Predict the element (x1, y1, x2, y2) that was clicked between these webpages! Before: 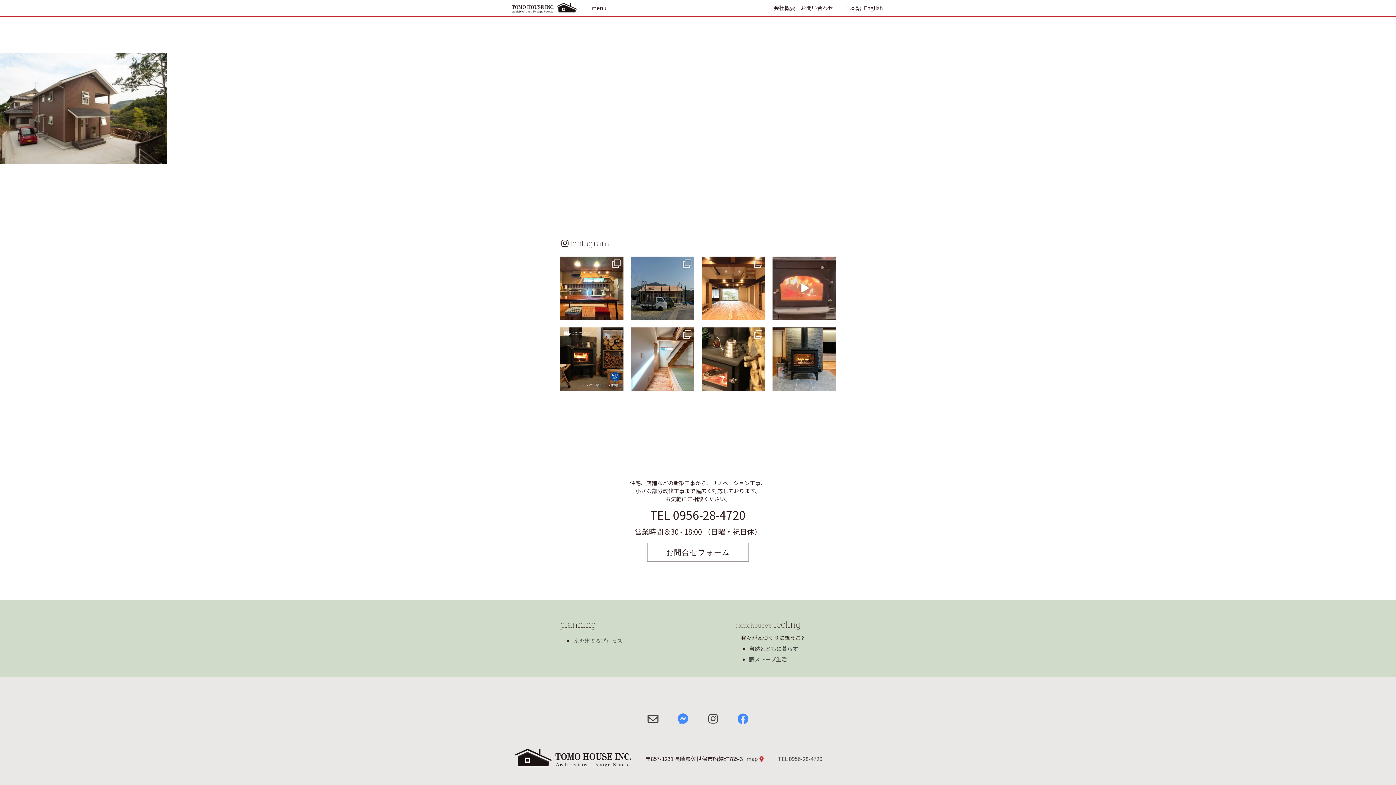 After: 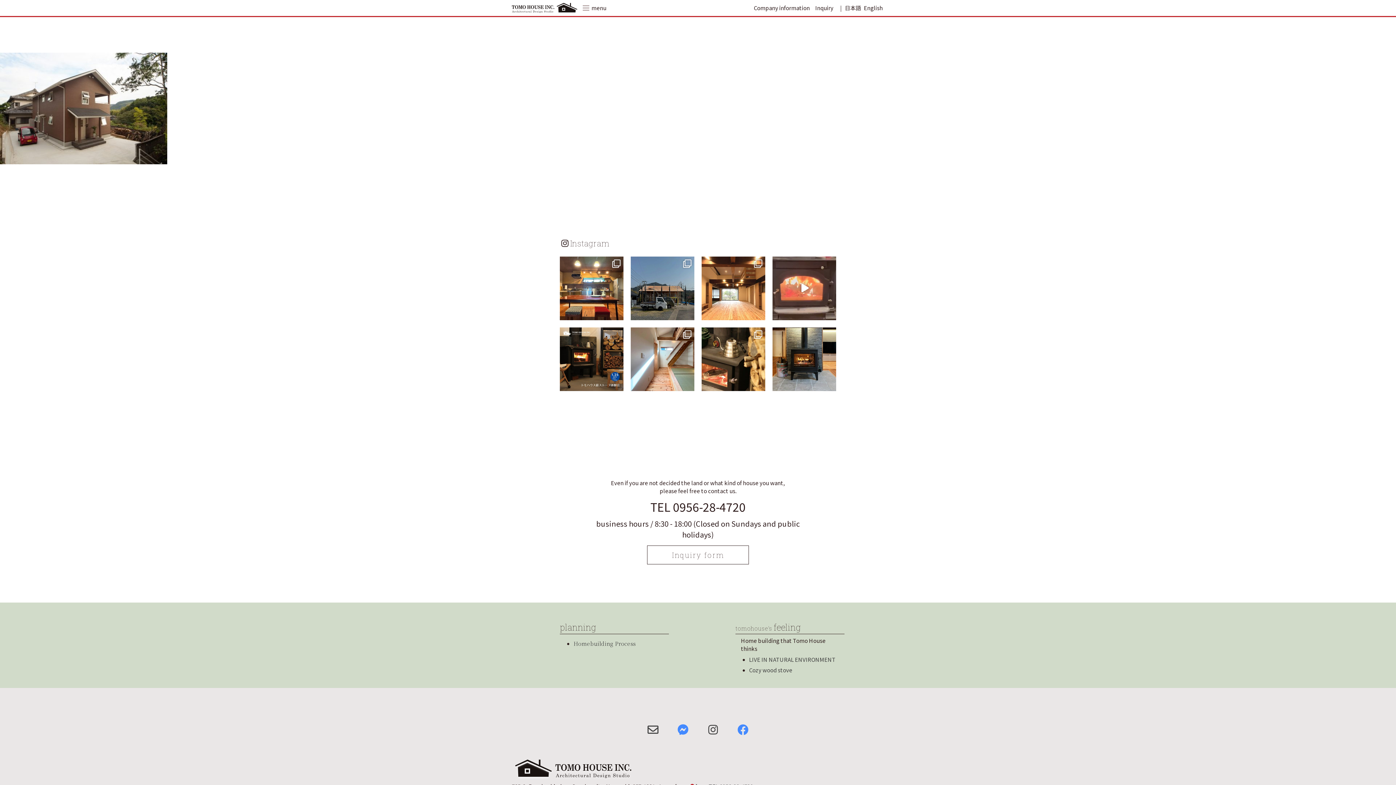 Action: bbox: (864, 3, 883, 11) label: English